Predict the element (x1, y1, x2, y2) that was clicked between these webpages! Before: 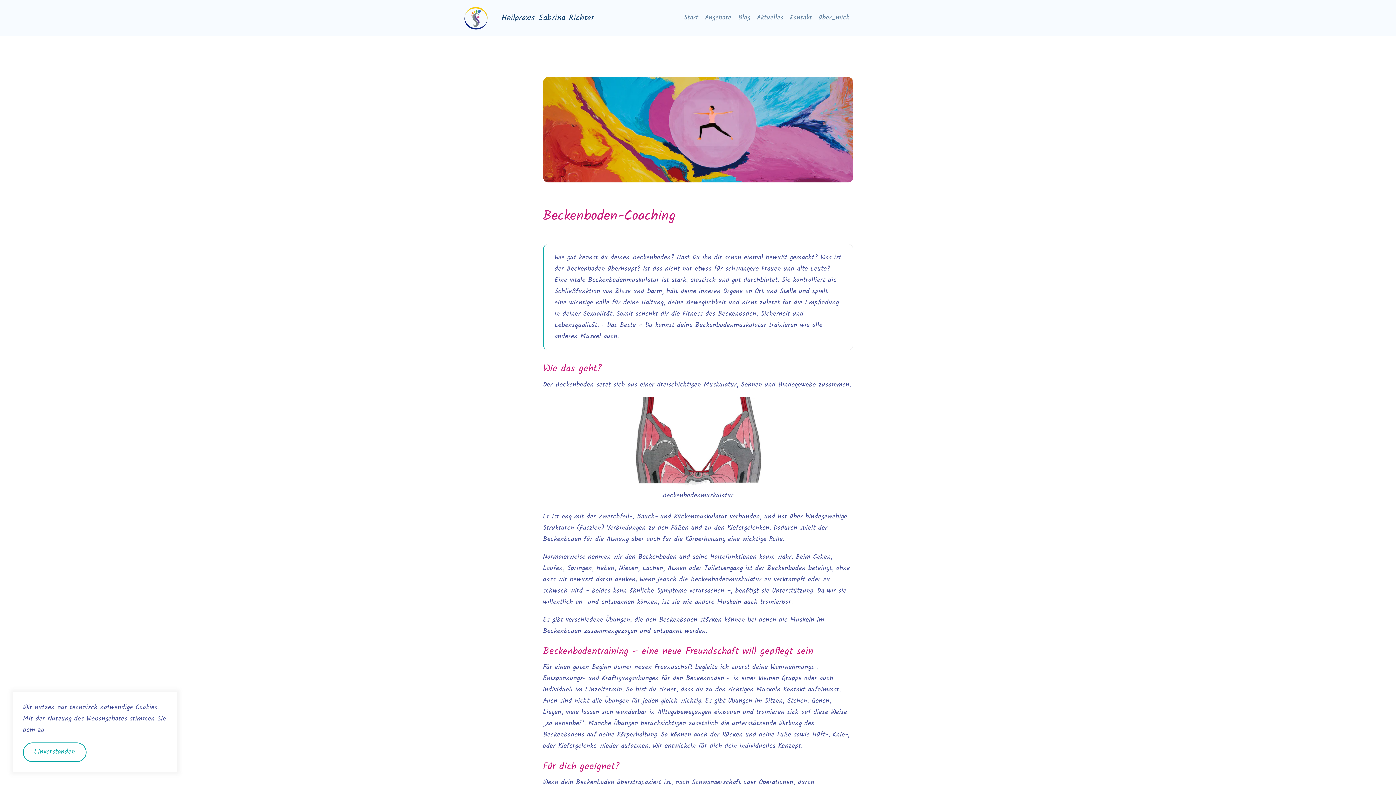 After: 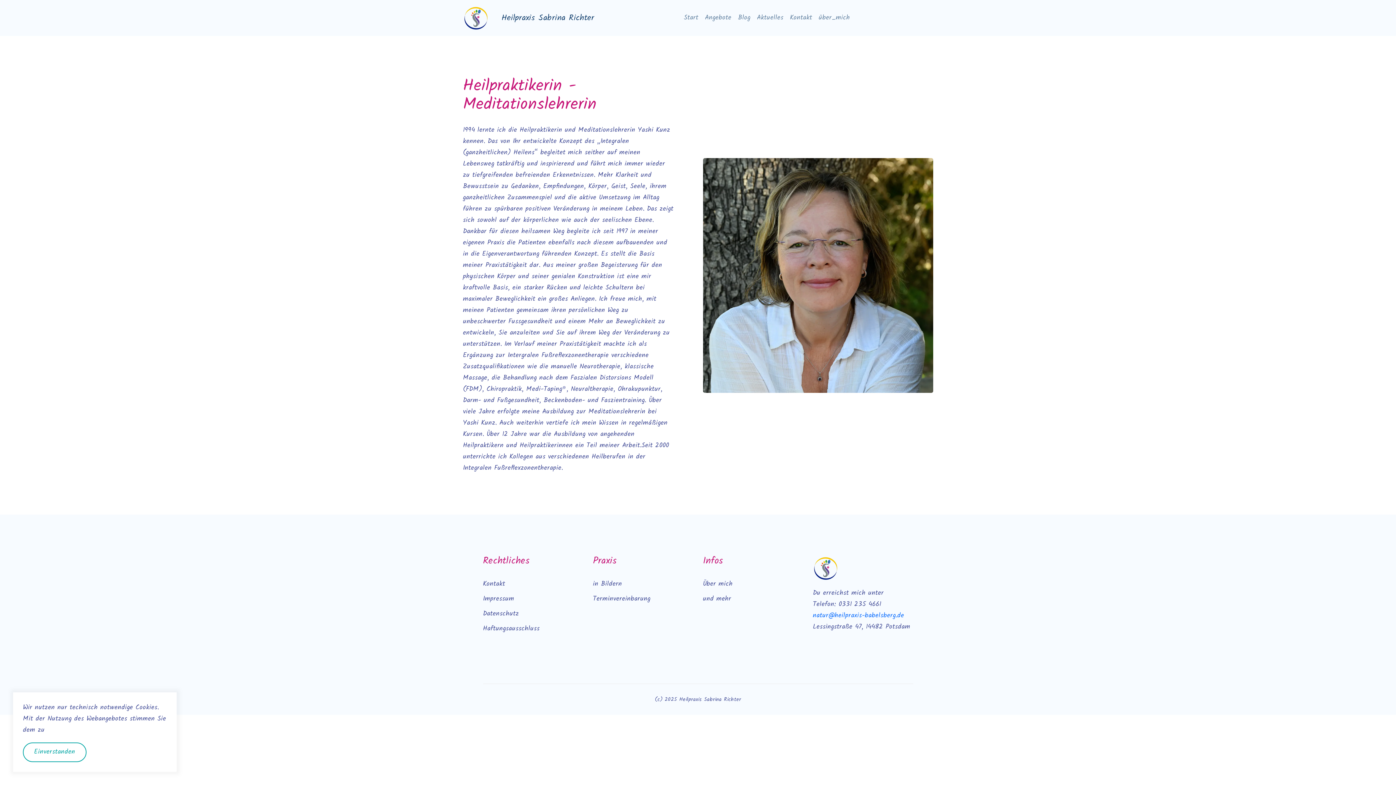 Action: bbox: (815, 9, 853, 26) label: über_mich